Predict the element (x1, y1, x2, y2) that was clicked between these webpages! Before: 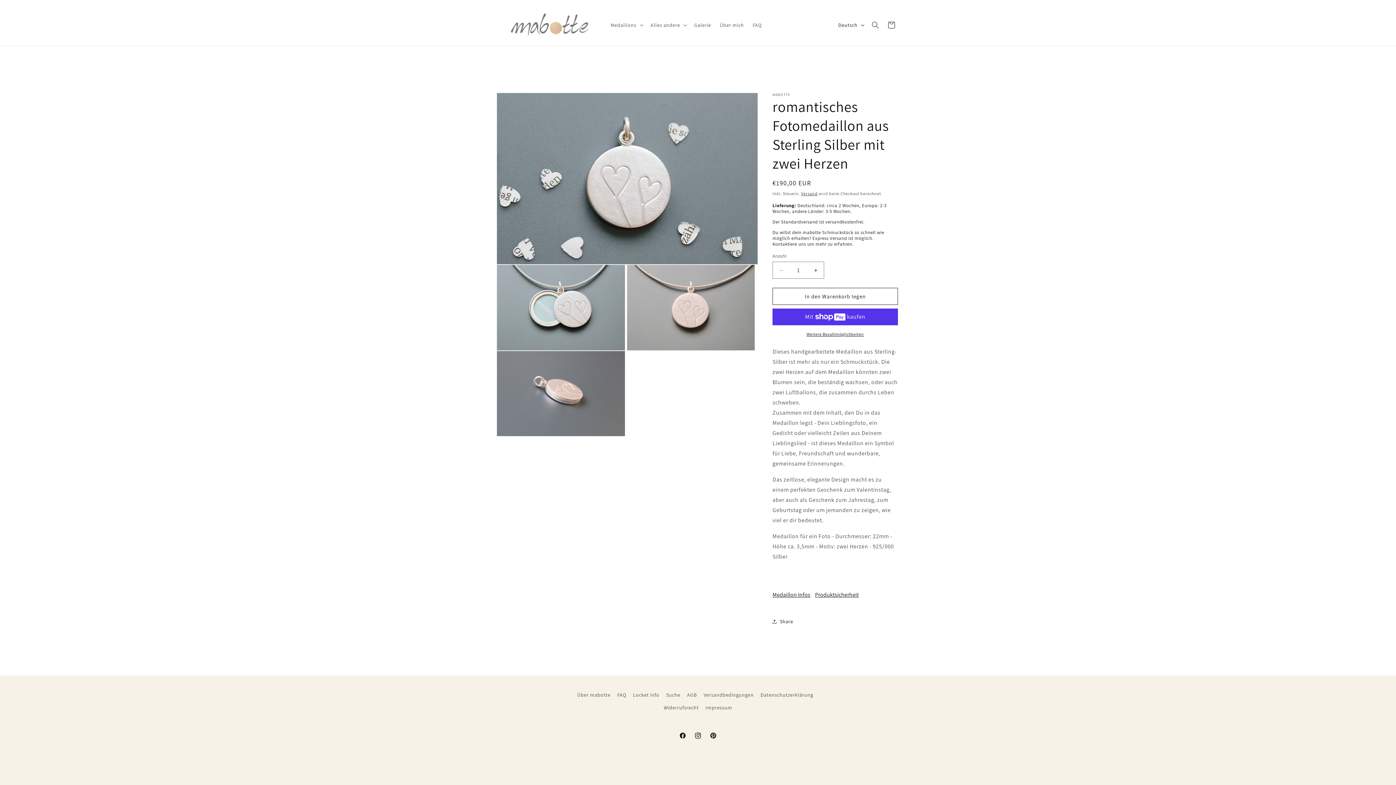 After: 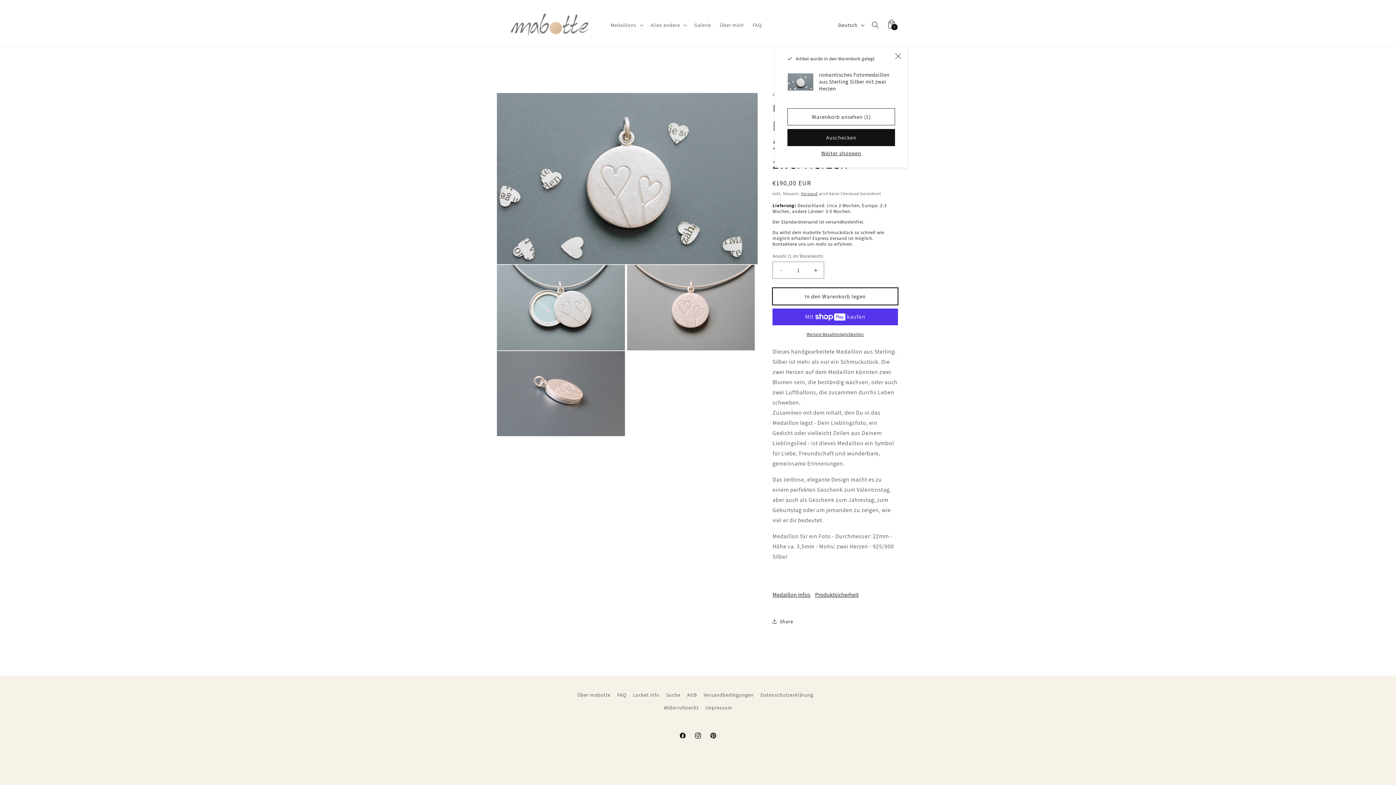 Action: label: In den Warenkorb legen bbox: (772, 288, 898, 305)